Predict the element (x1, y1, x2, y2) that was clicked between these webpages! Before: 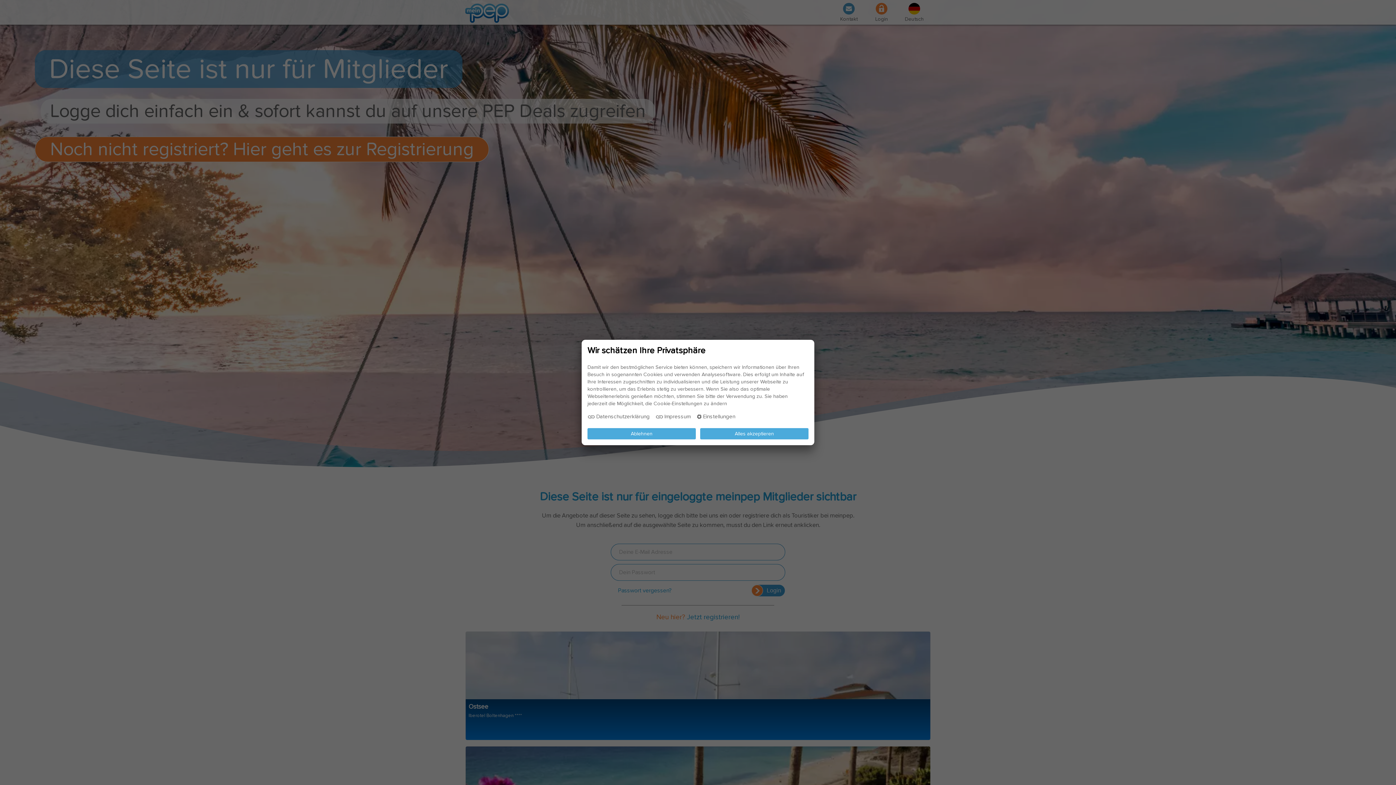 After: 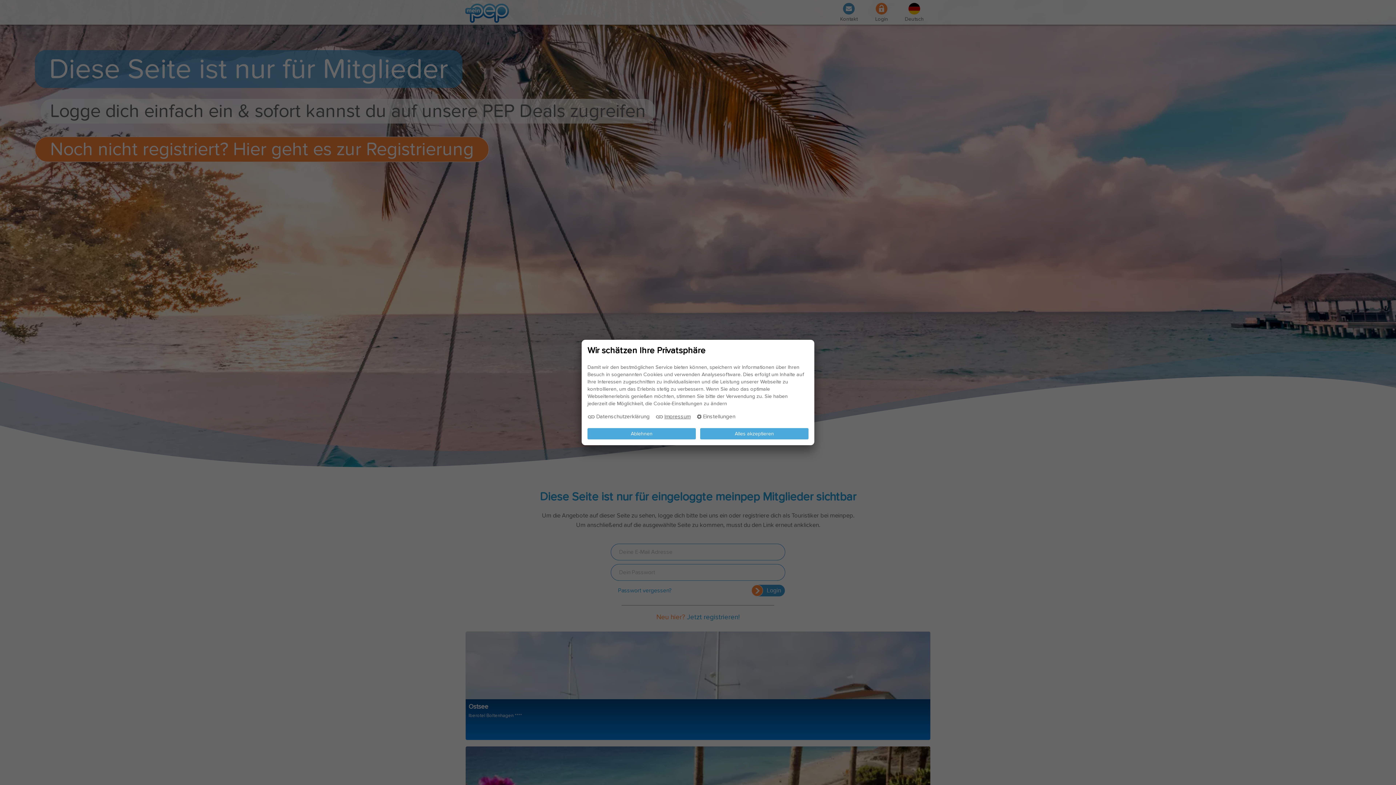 Action: label: Impressum bbox: (655, 412, 690, 420)